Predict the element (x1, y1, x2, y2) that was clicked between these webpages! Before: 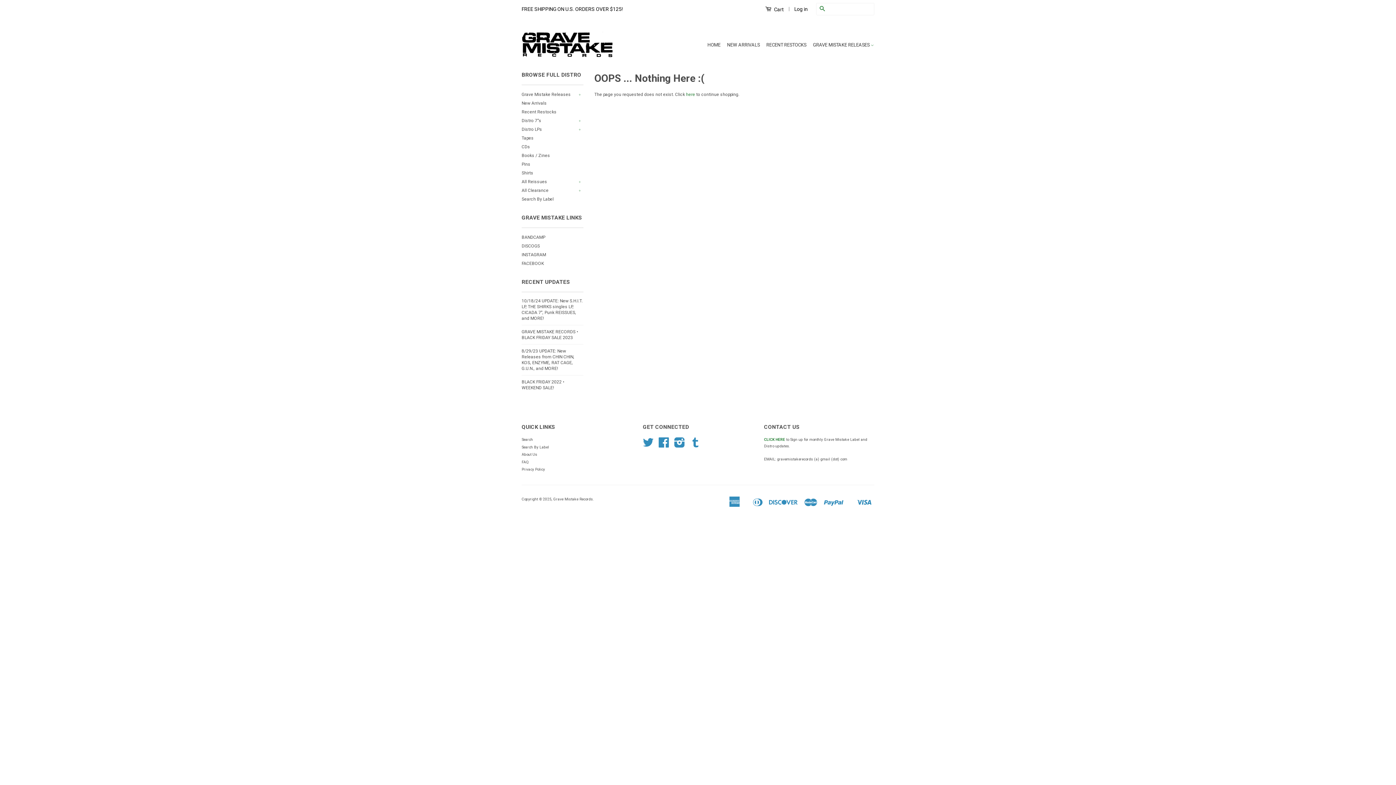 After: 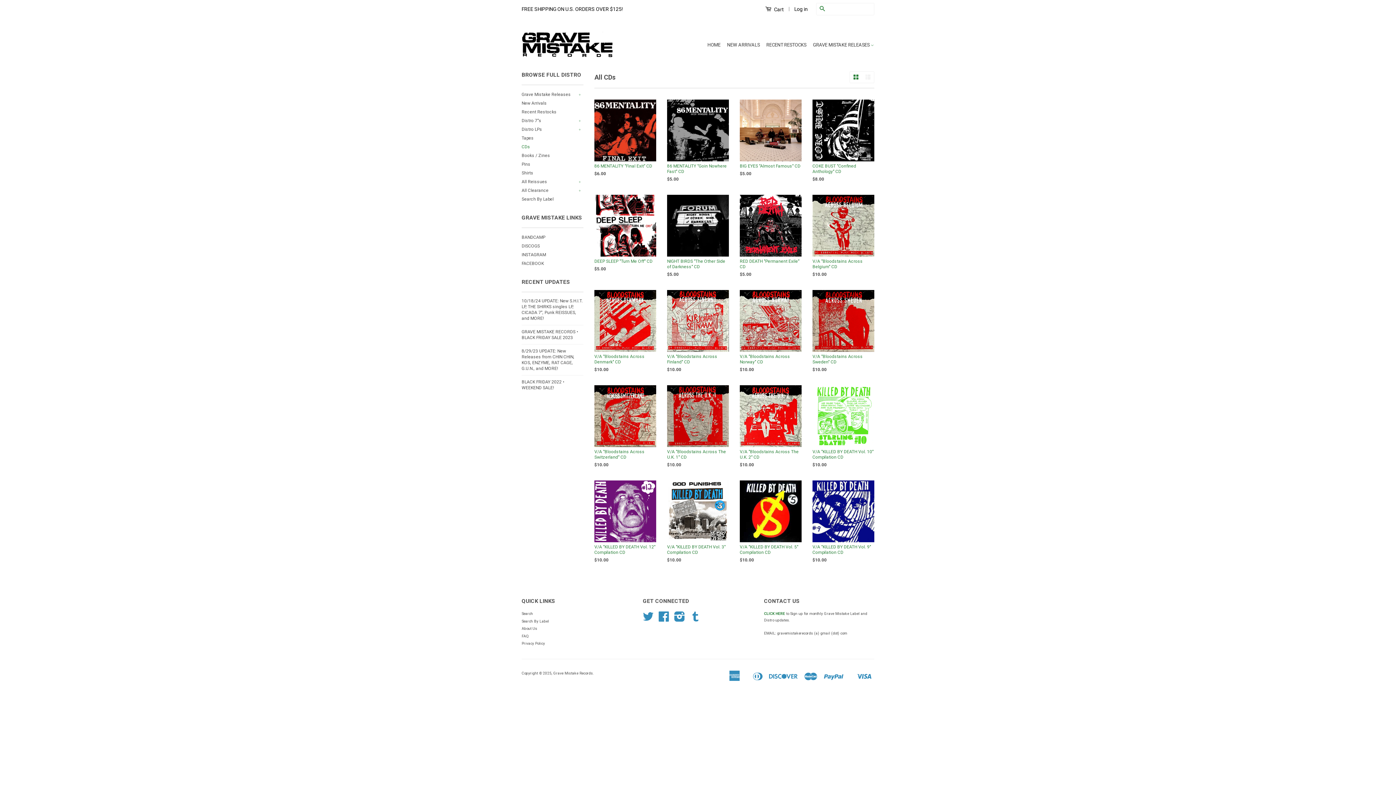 Action: bbox: (521, 144, 530, 149) label: CDs